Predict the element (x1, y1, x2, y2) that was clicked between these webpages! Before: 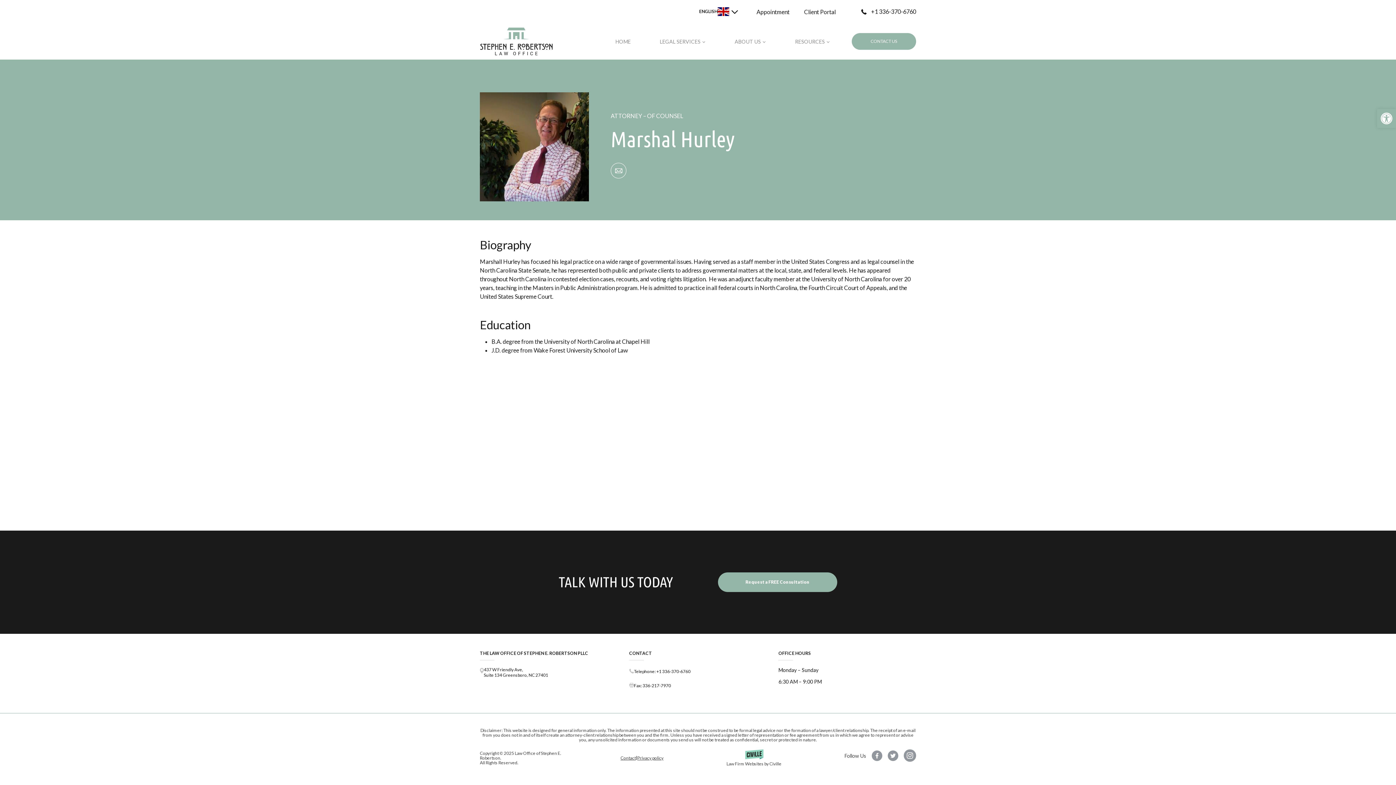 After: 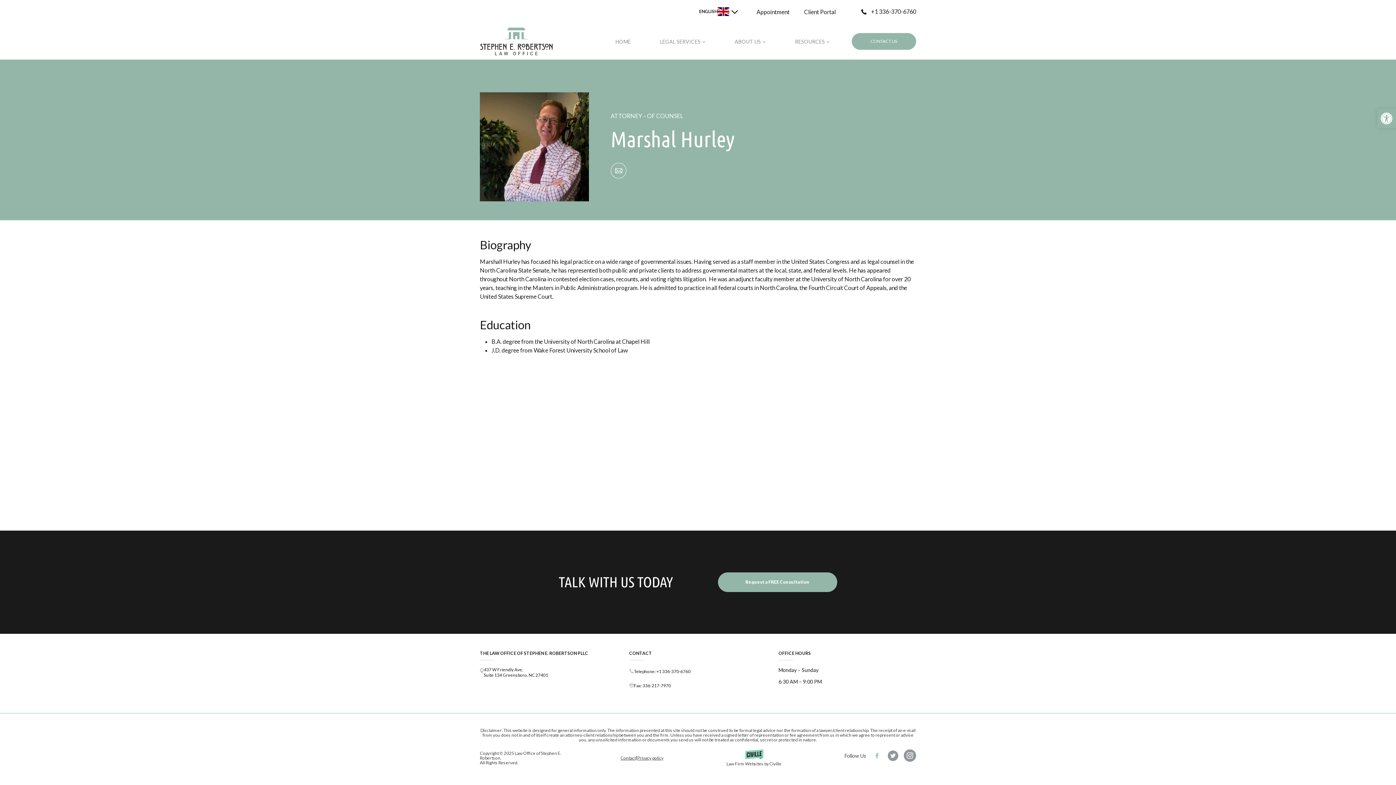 Action: bbox: (866, 750, 882, 760) label: Our Facebook